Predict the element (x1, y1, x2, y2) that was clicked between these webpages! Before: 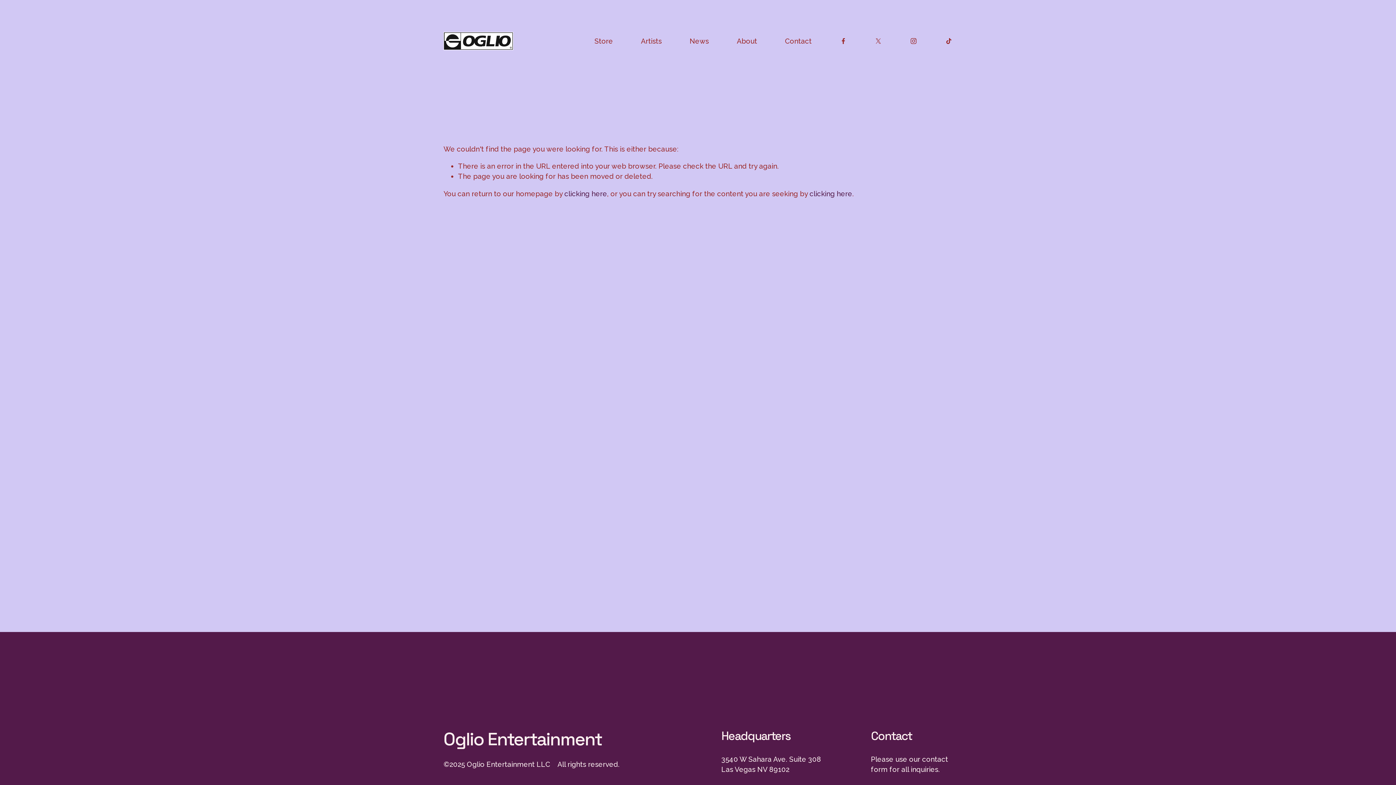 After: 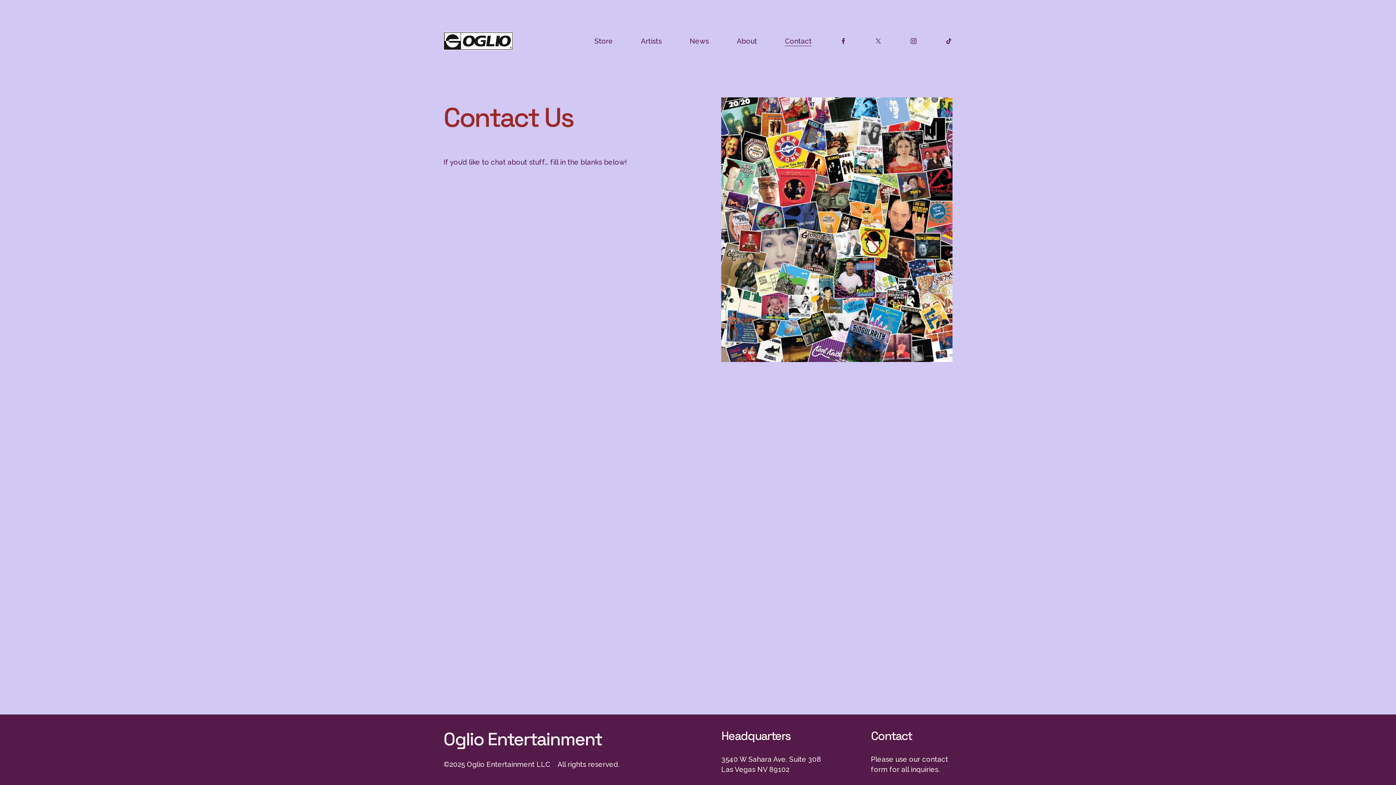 Action: label: Contact bbox: (785, 35, 811, 46)